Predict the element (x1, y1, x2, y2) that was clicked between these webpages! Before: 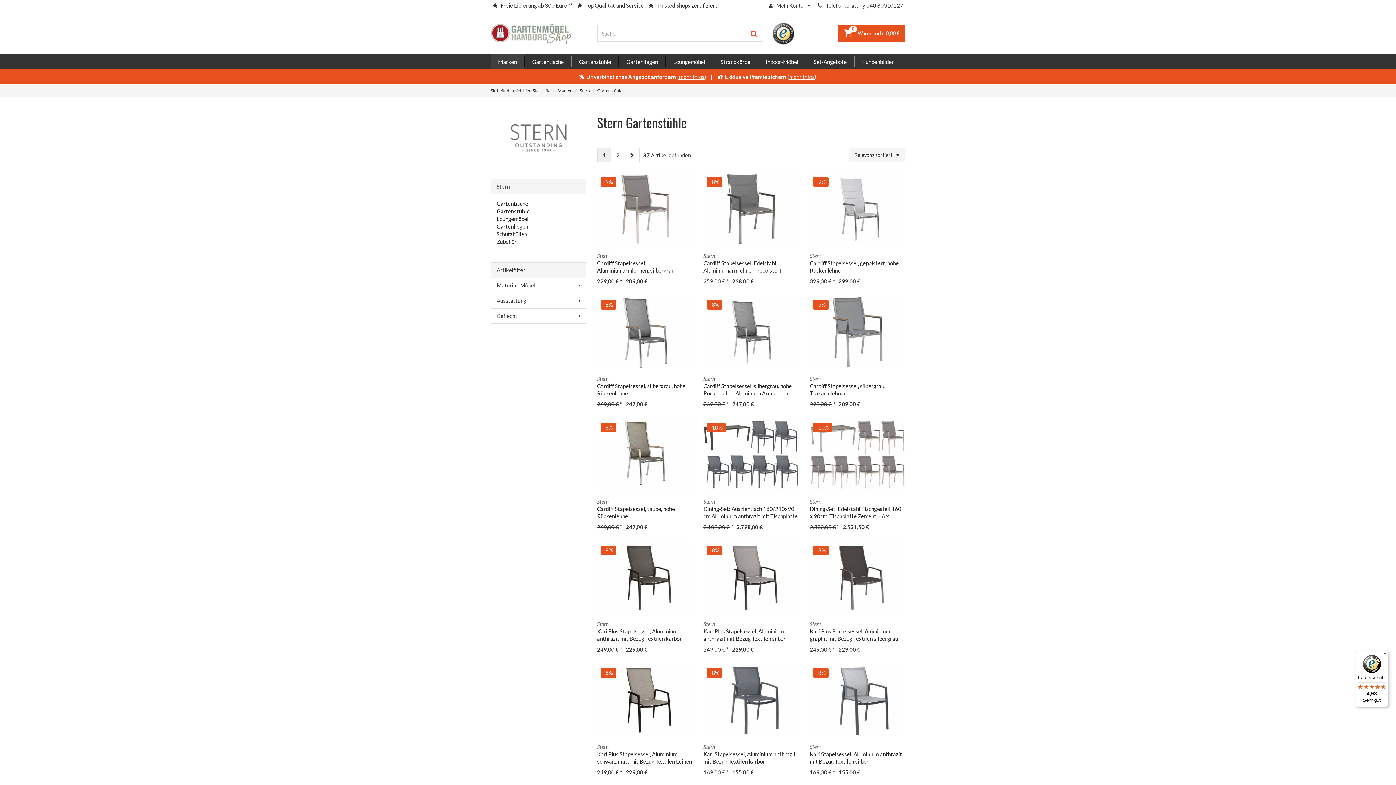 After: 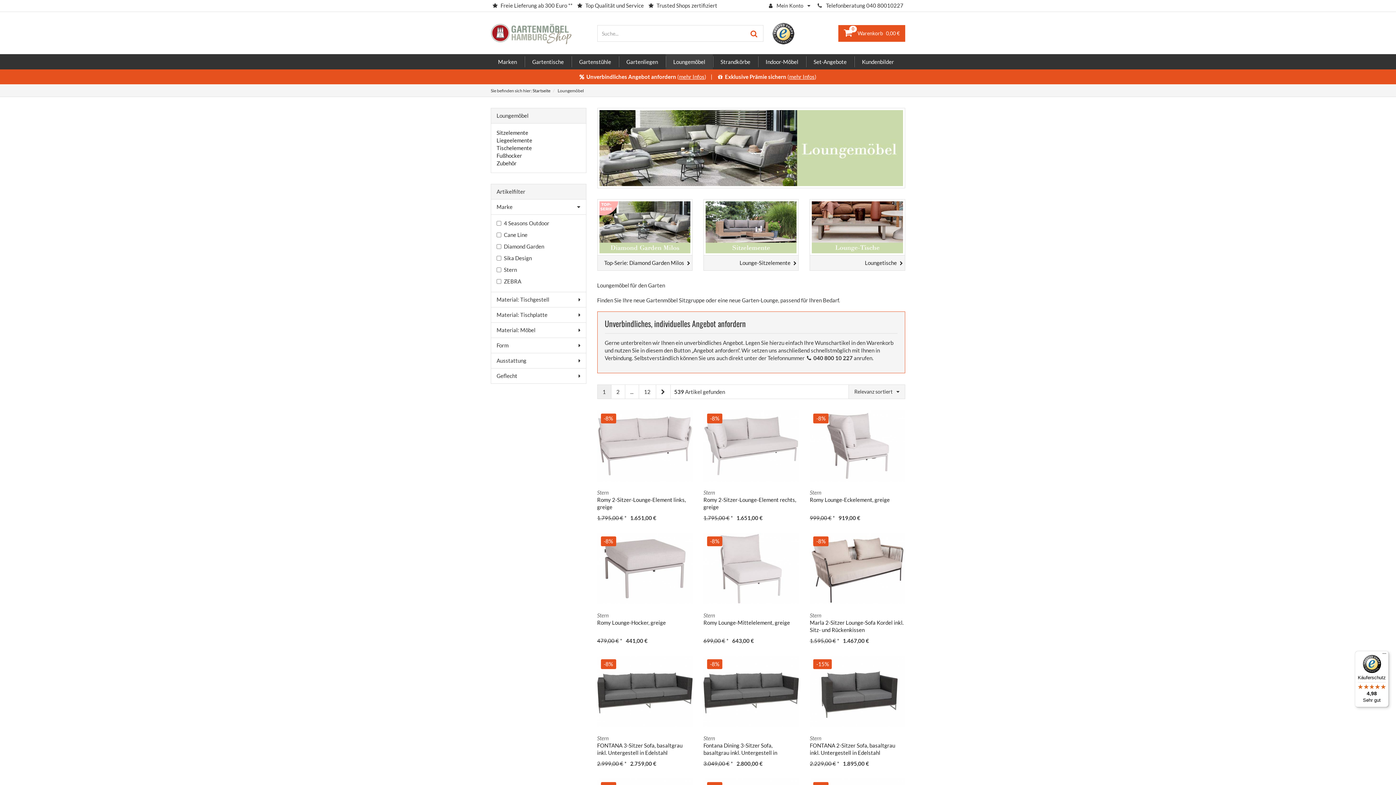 Action: label: Loungemöbel bbox: (665, 54, 713, 69)